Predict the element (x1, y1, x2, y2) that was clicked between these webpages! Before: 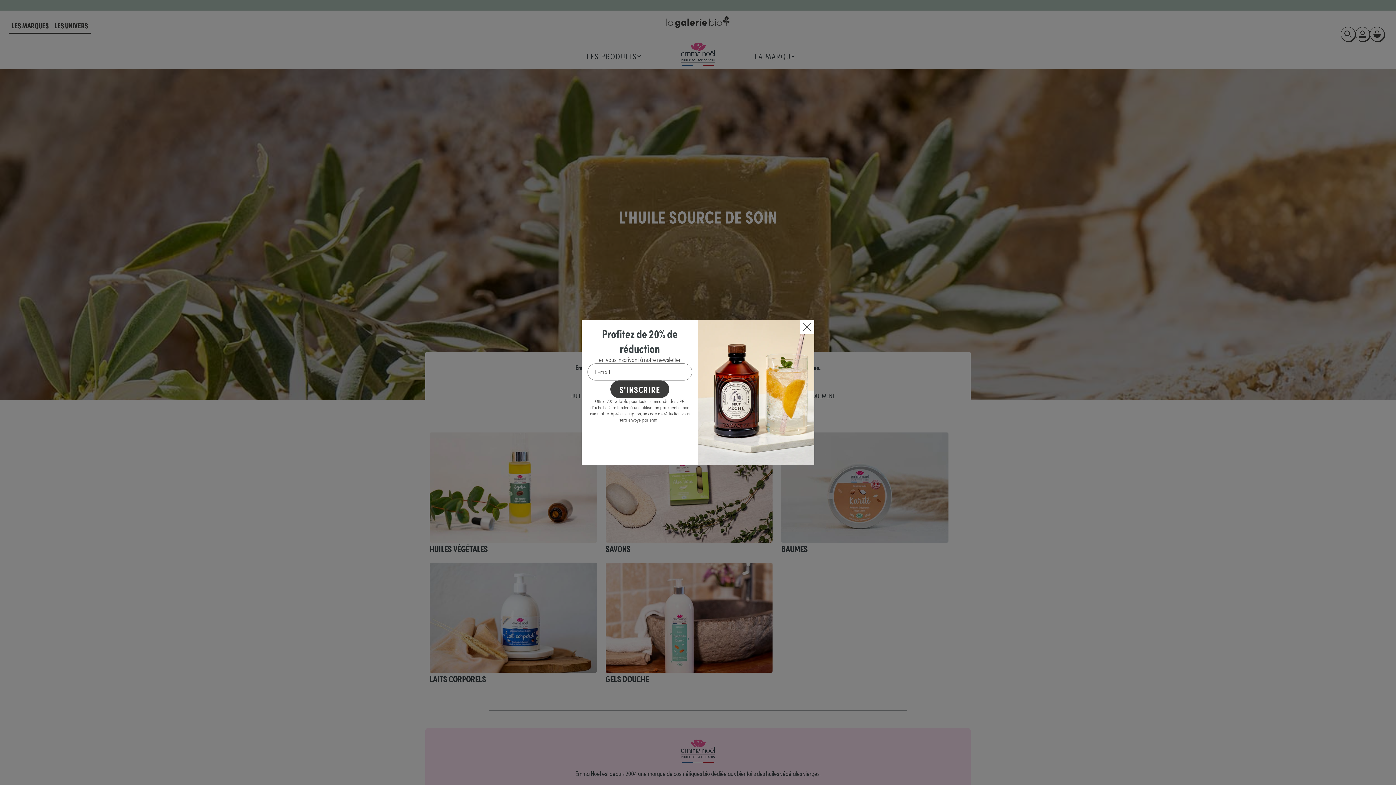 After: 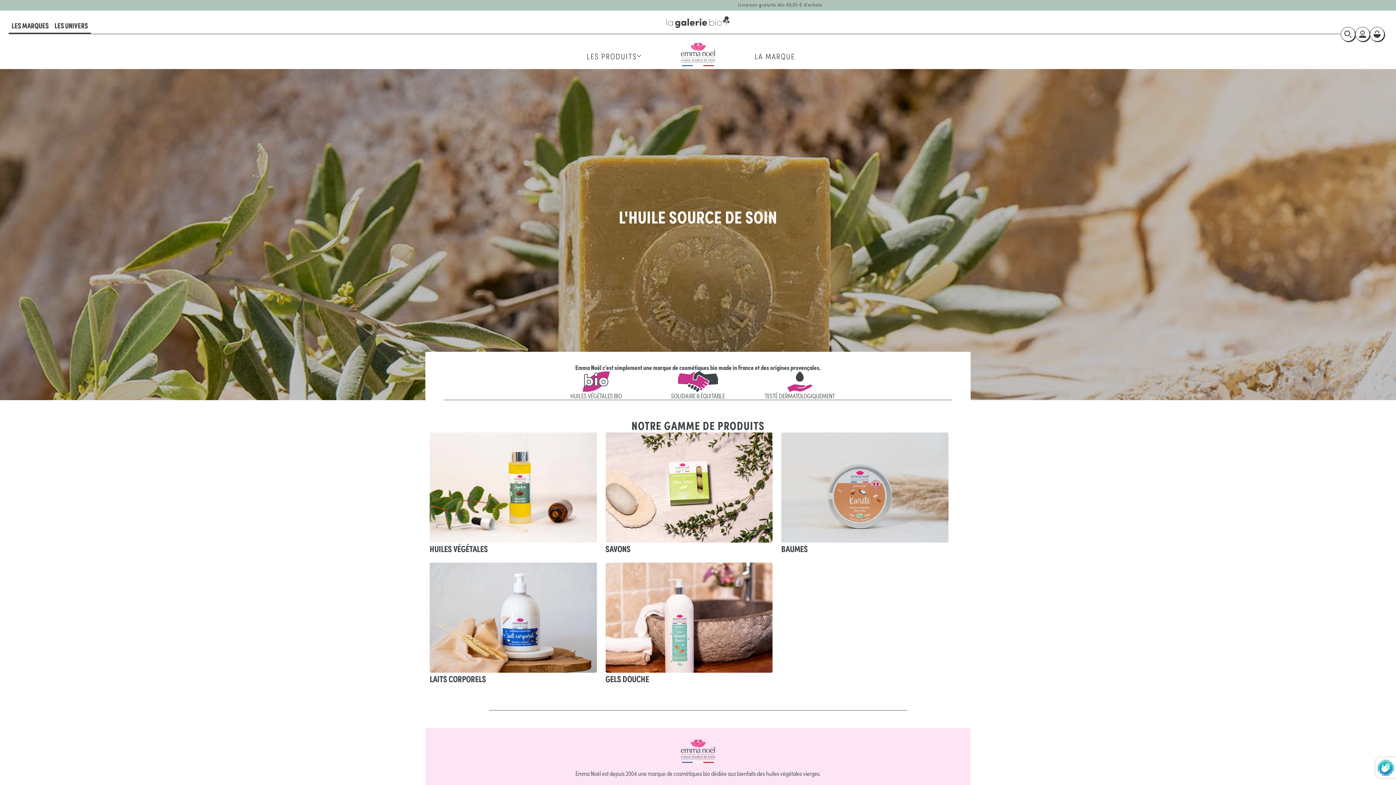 Action: label: S'inscrire bbox: (610, 380, 669, 398)